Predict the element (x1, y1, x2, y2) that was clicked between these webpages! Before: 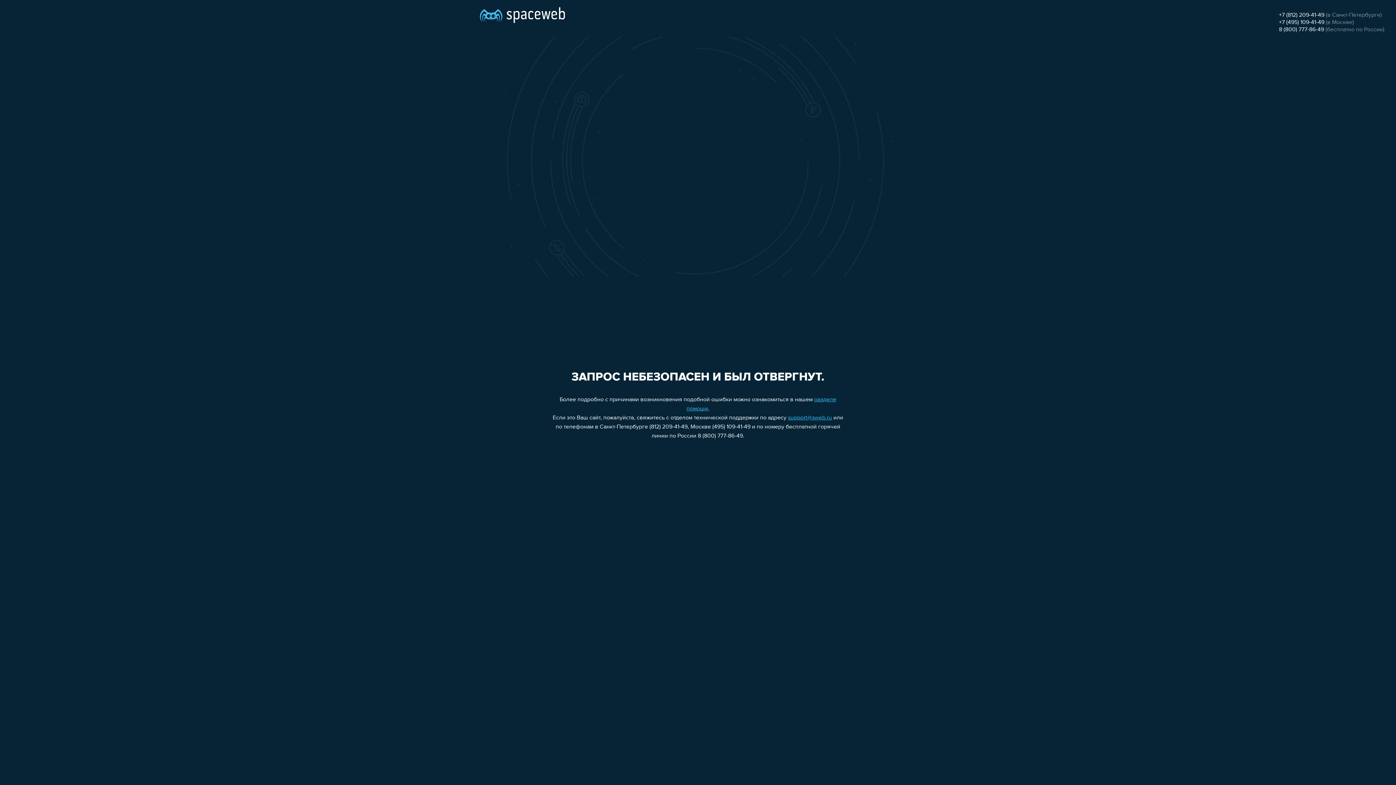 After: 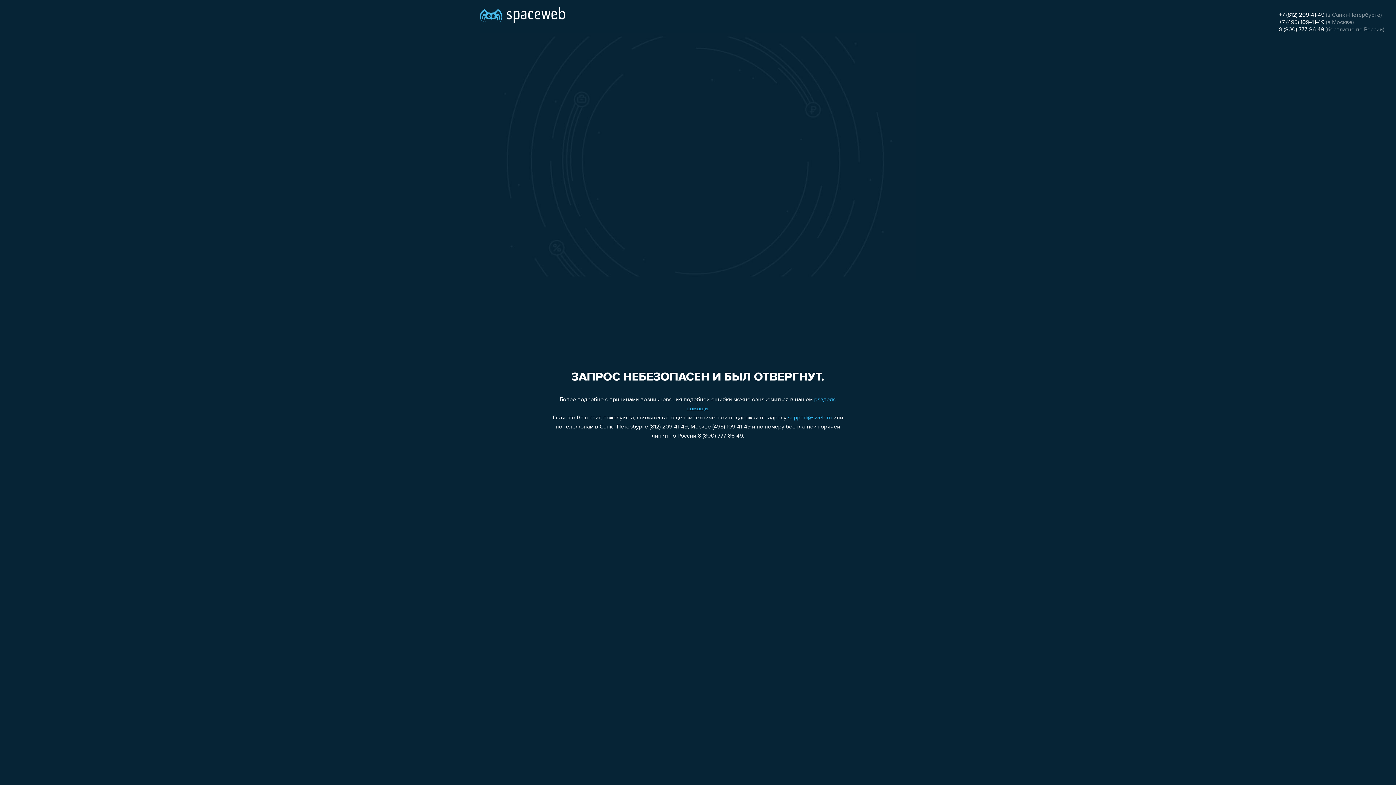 Action: label: 8 (800) 777-86-49 bbox: (1279, 26, 1324, 32)